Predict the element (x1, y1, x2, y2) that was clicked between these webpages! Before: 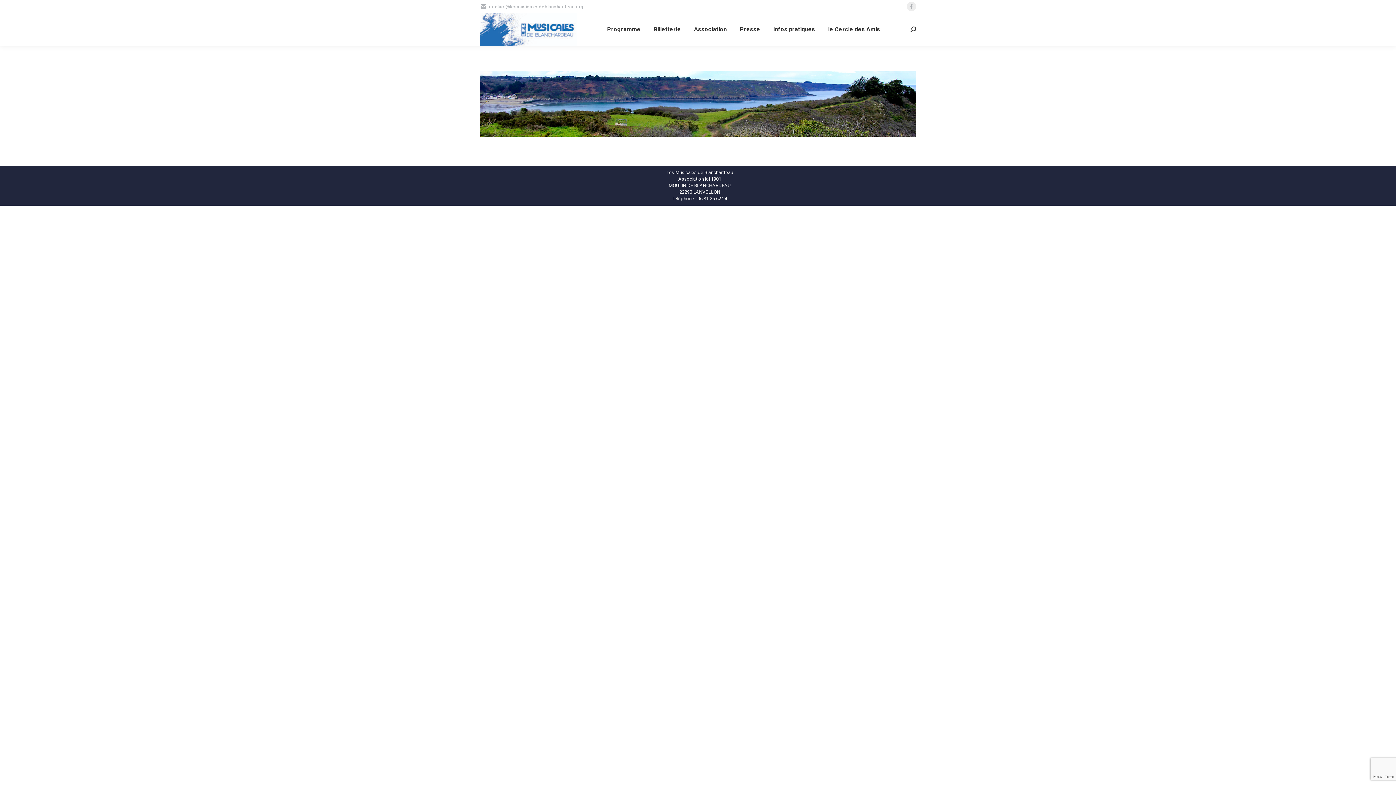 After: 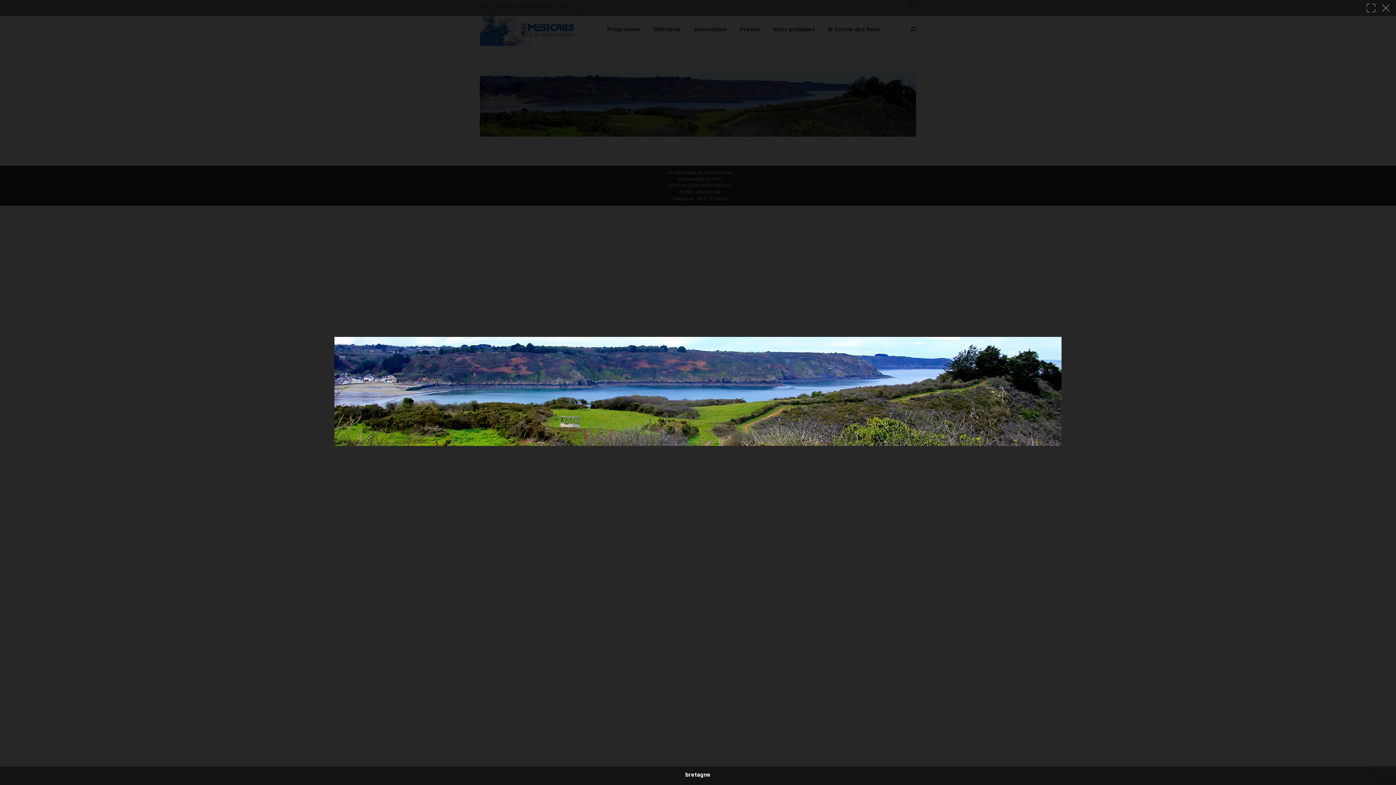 Action: bbox: (480, 71, 916, 136)